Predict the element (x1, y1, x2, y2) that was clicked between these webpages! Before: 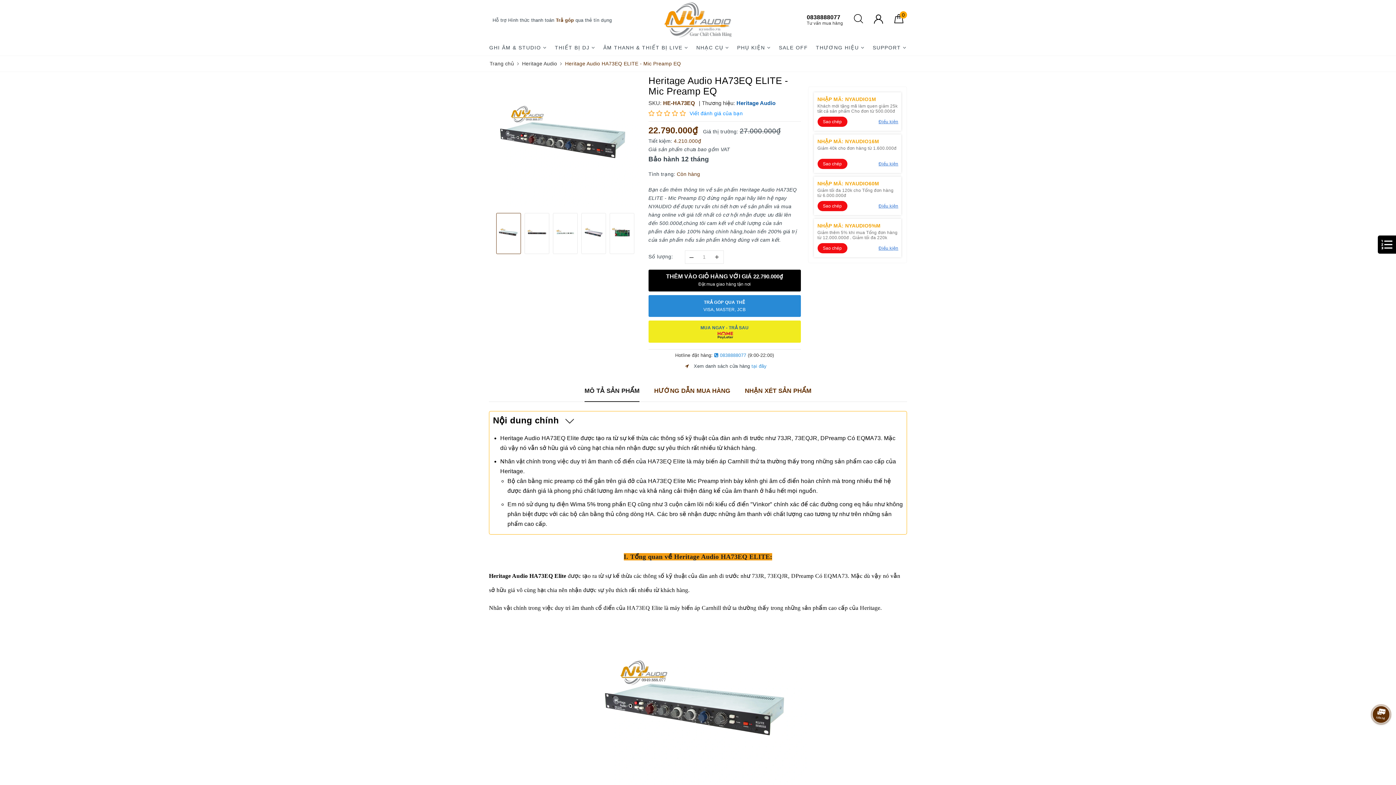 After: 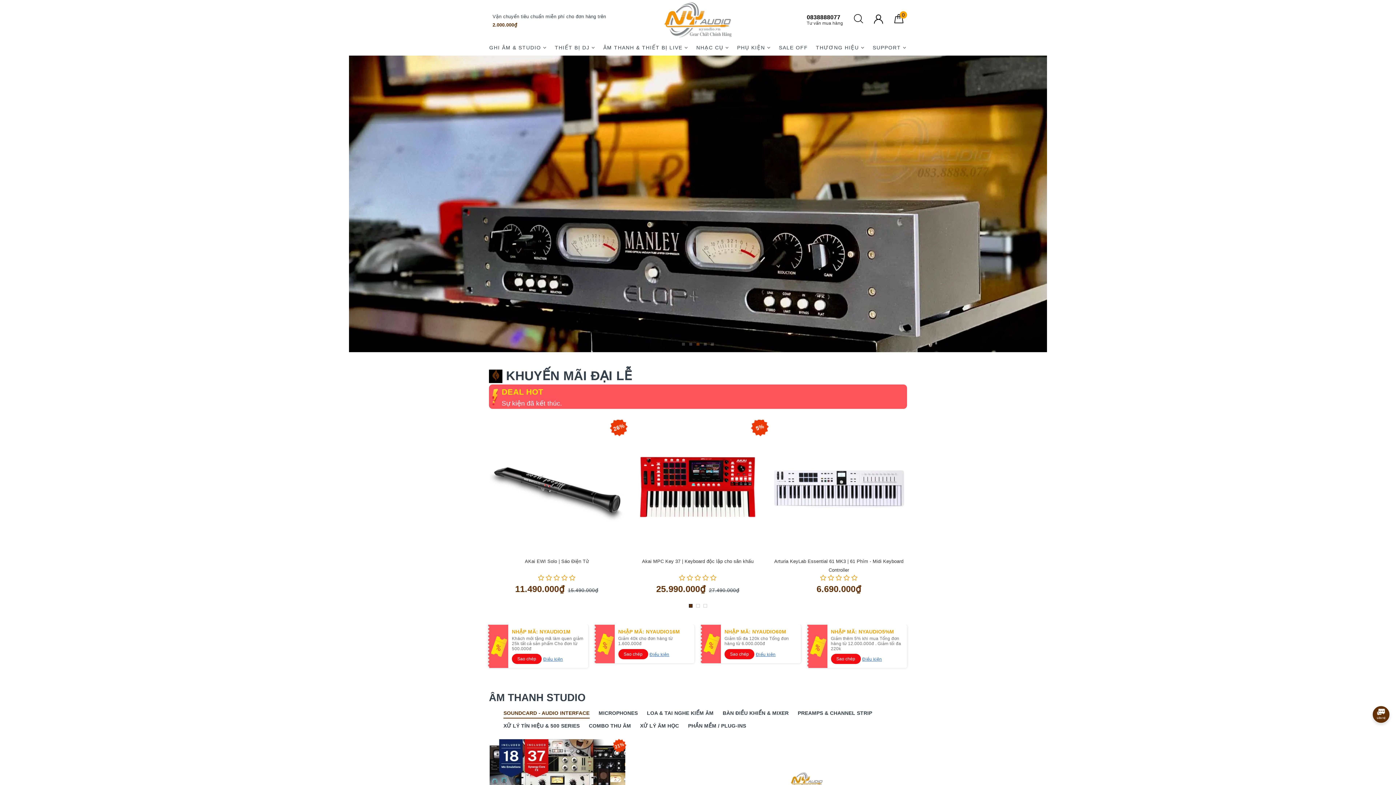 Action: bbox: (632, 1, 764, 38)